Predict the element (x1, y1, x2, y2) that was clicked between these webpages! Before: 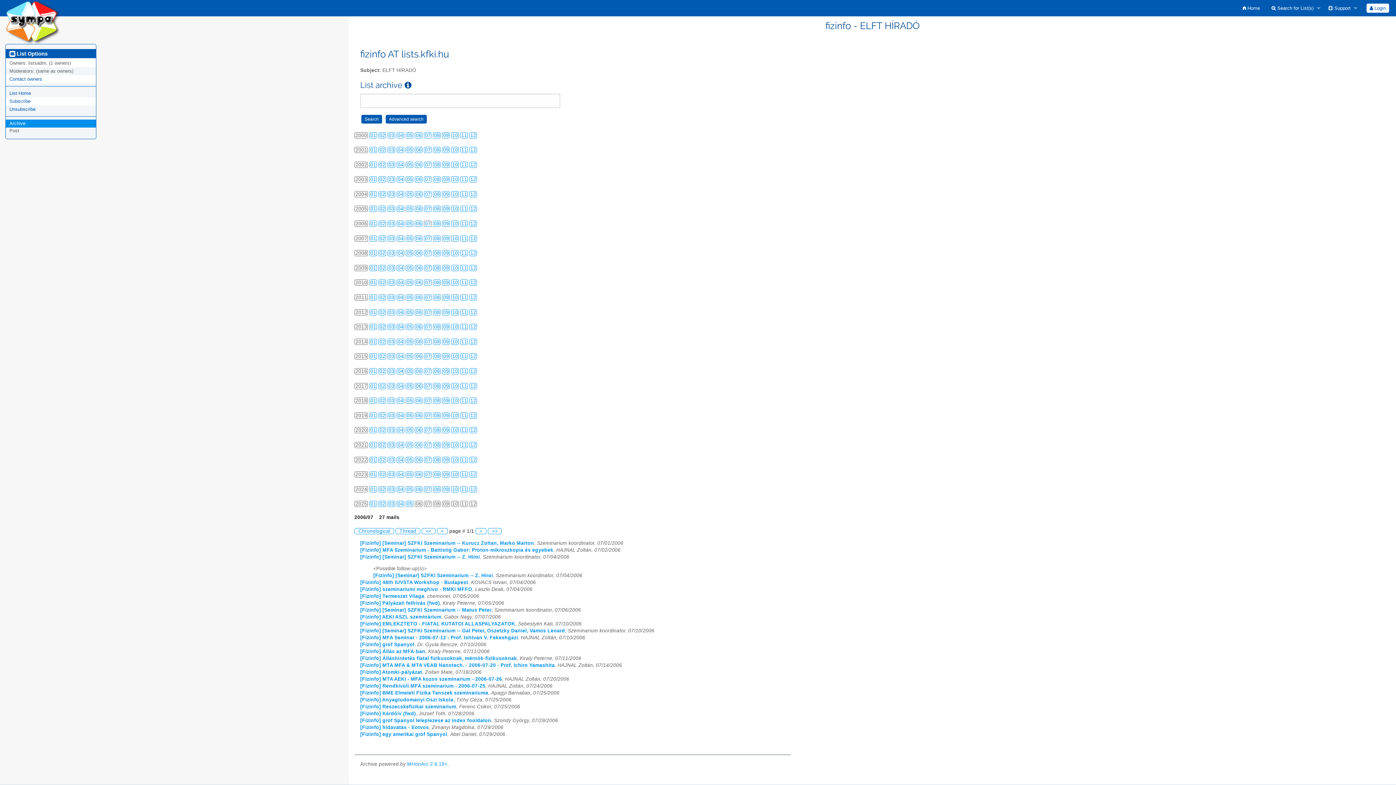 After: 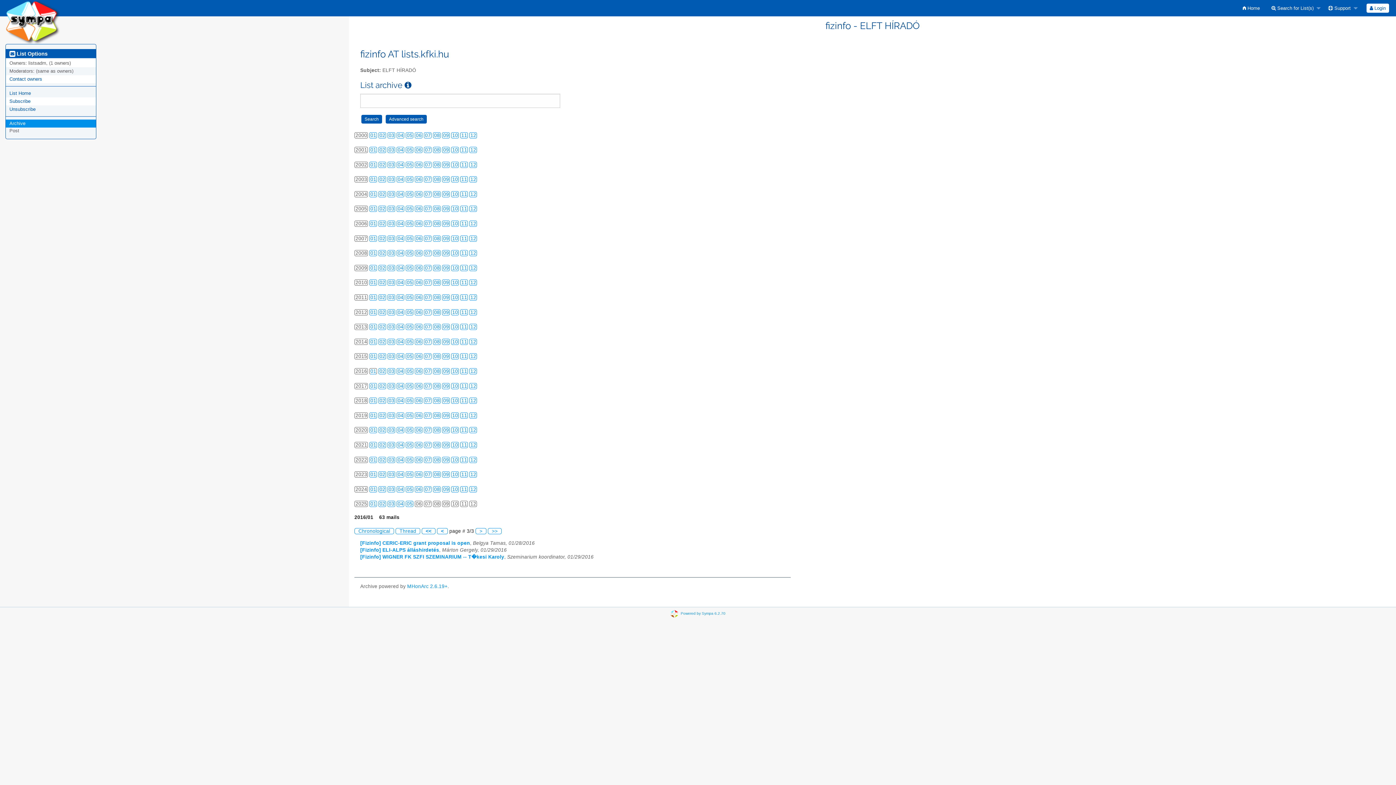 Action: label: 01 bbox: (370, 368, 376, 374)